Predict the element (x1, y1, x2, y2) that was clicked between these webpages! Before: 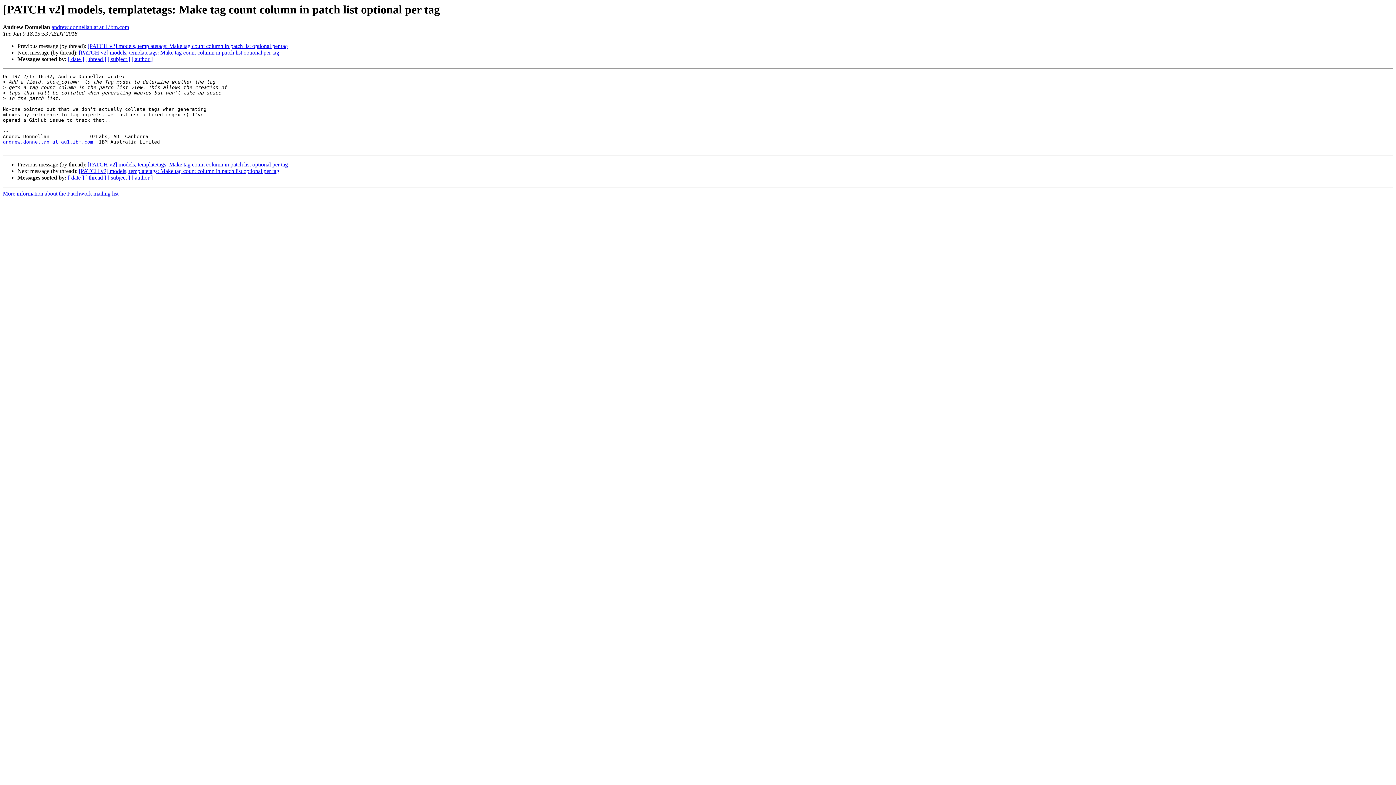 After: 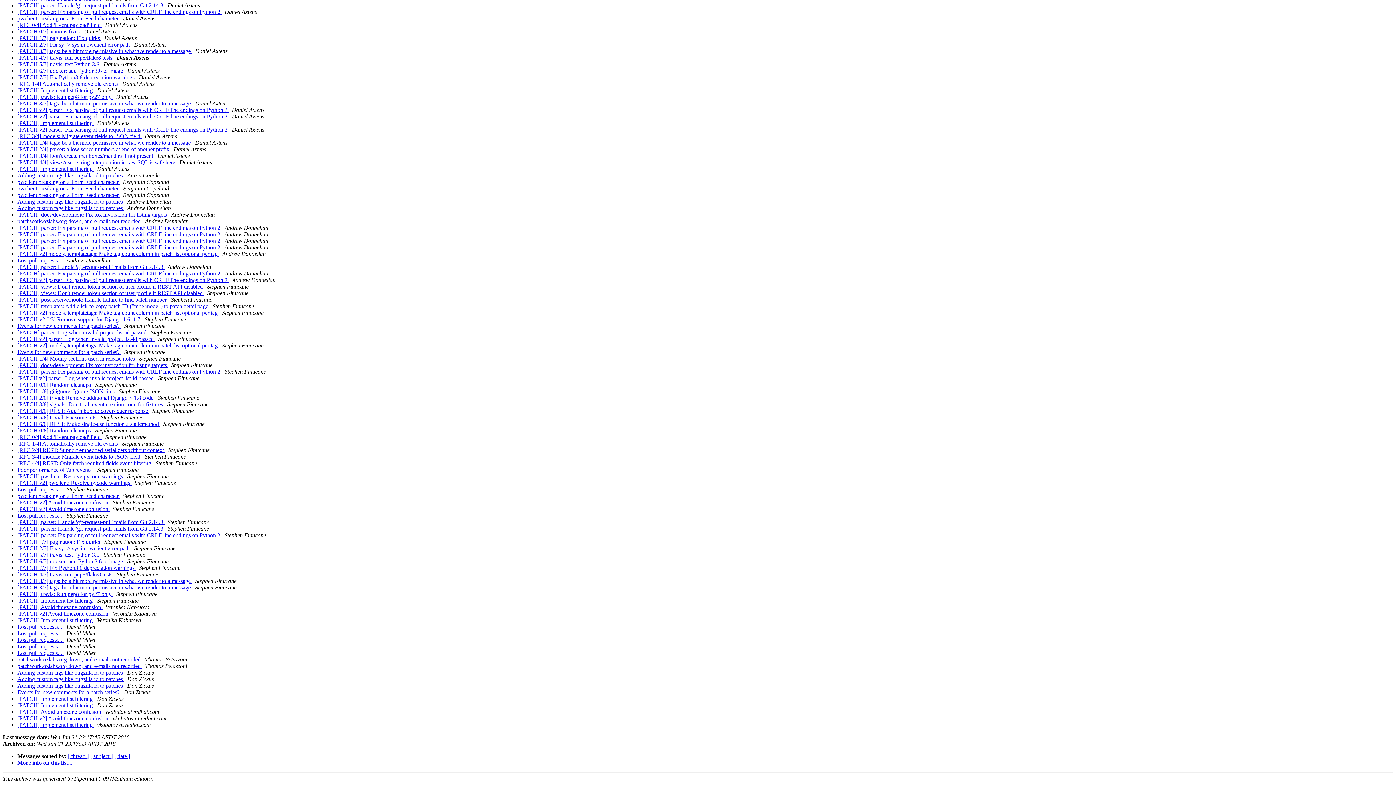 Action: bbox: (131, 174, 152, 180) label: [ author ]